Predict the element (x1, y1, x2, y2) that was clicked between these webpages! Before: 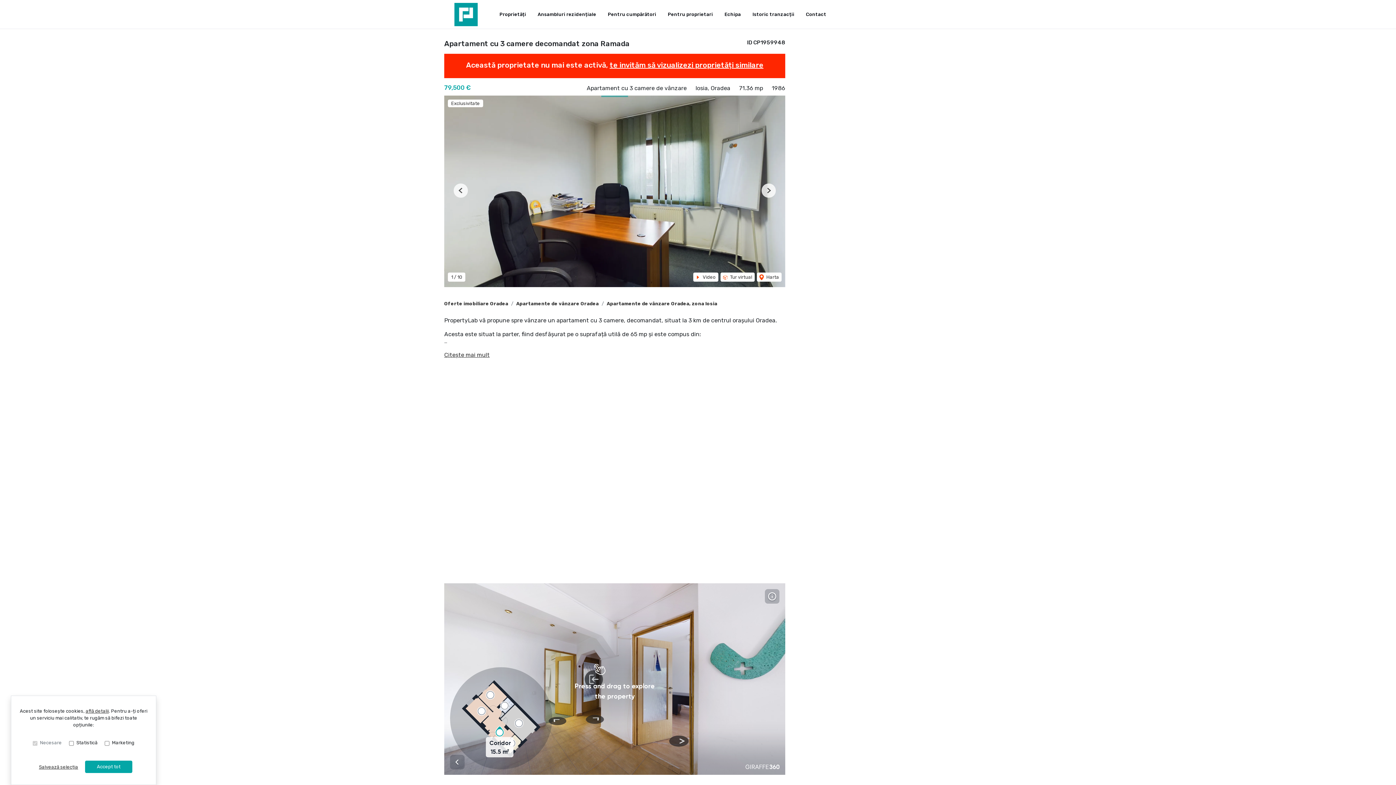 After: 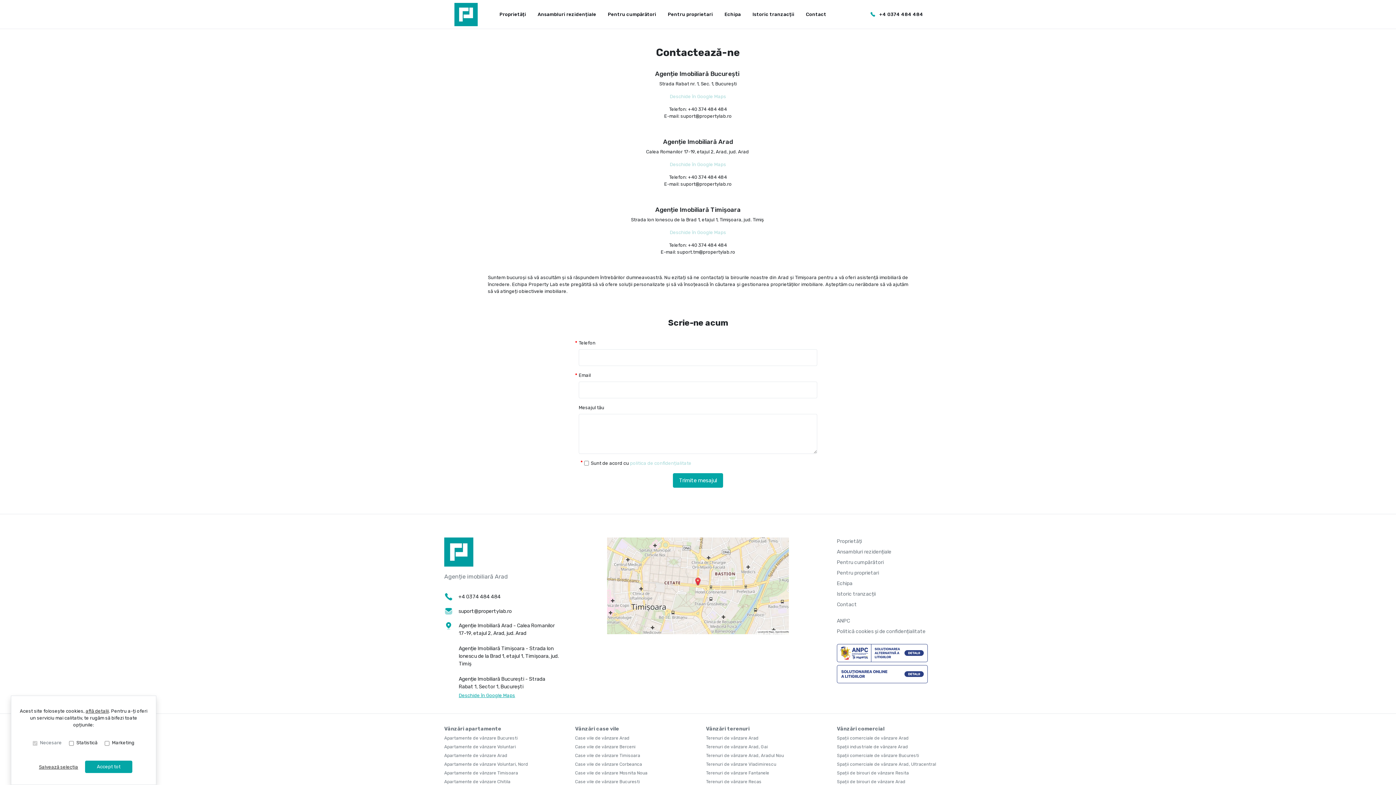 Action: label: Contact bbox: (800, 8, 832, 20)